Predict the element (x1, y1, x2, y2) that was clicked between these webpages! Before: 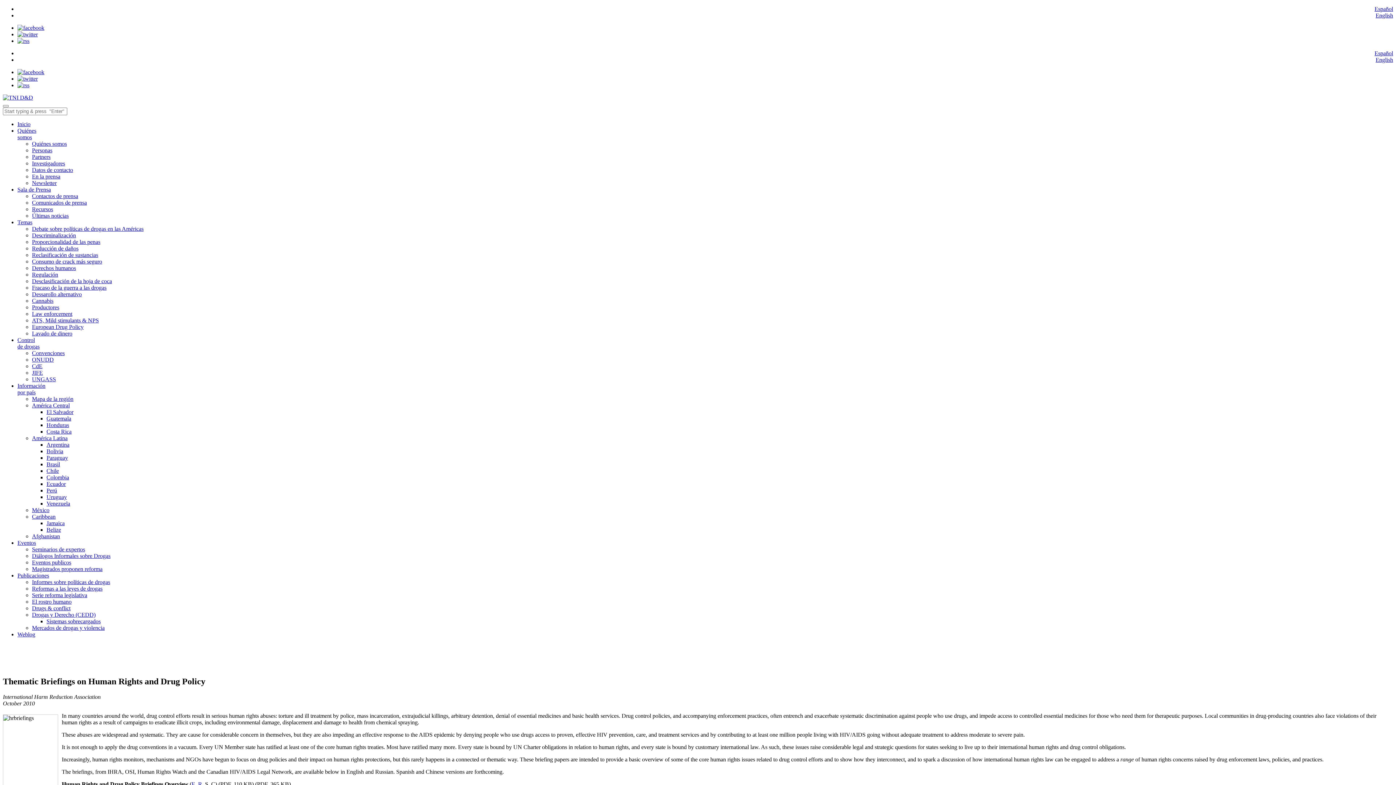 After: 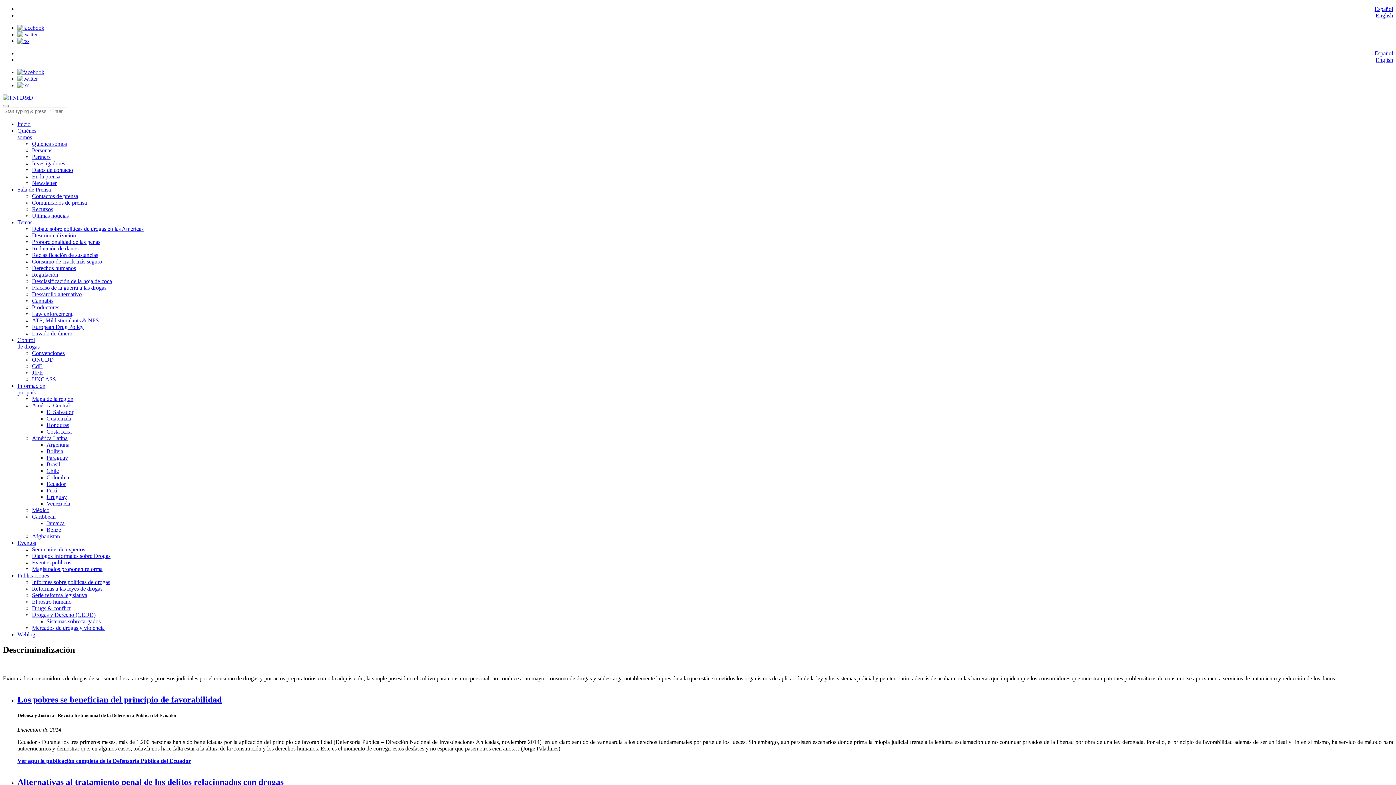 Action: label: Descriminalización bbox: (32, 232, 76, 238)